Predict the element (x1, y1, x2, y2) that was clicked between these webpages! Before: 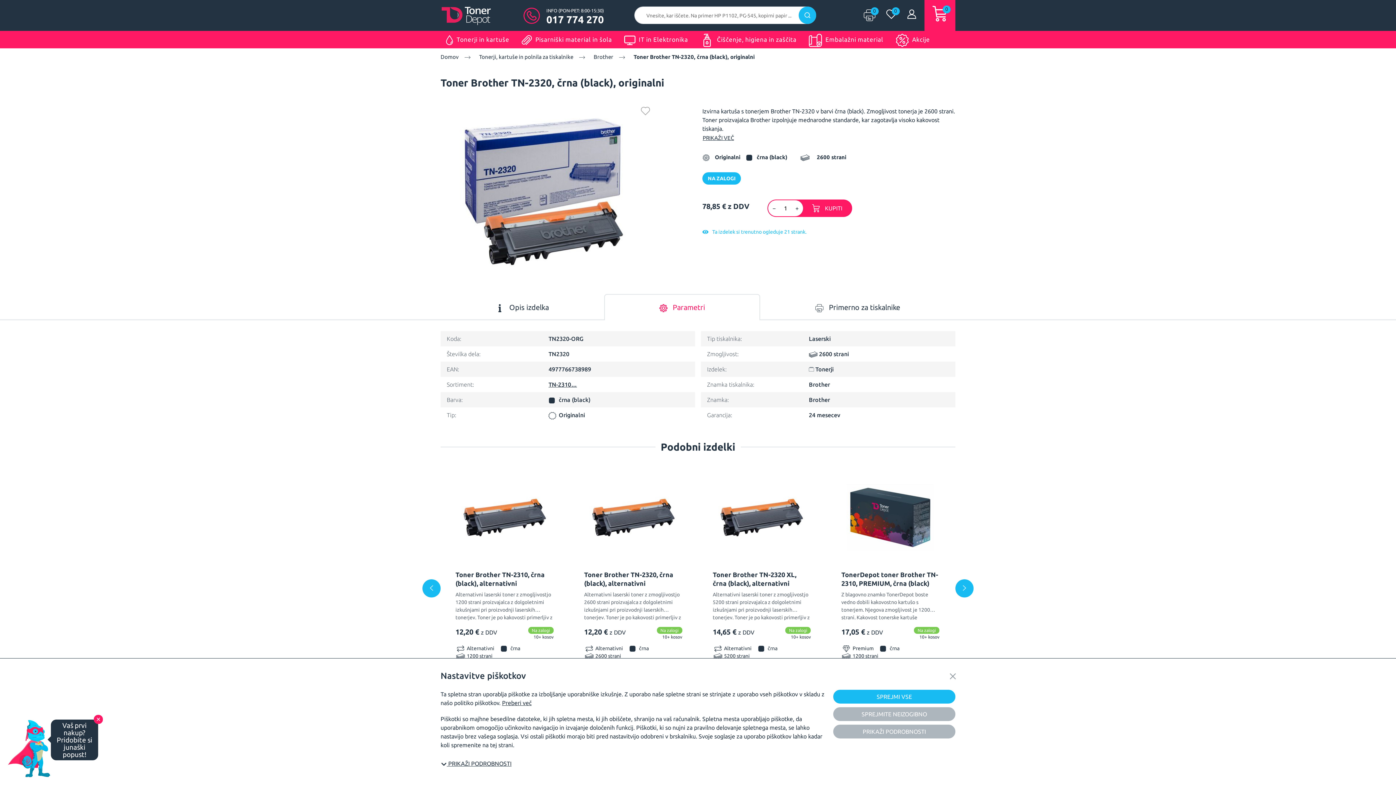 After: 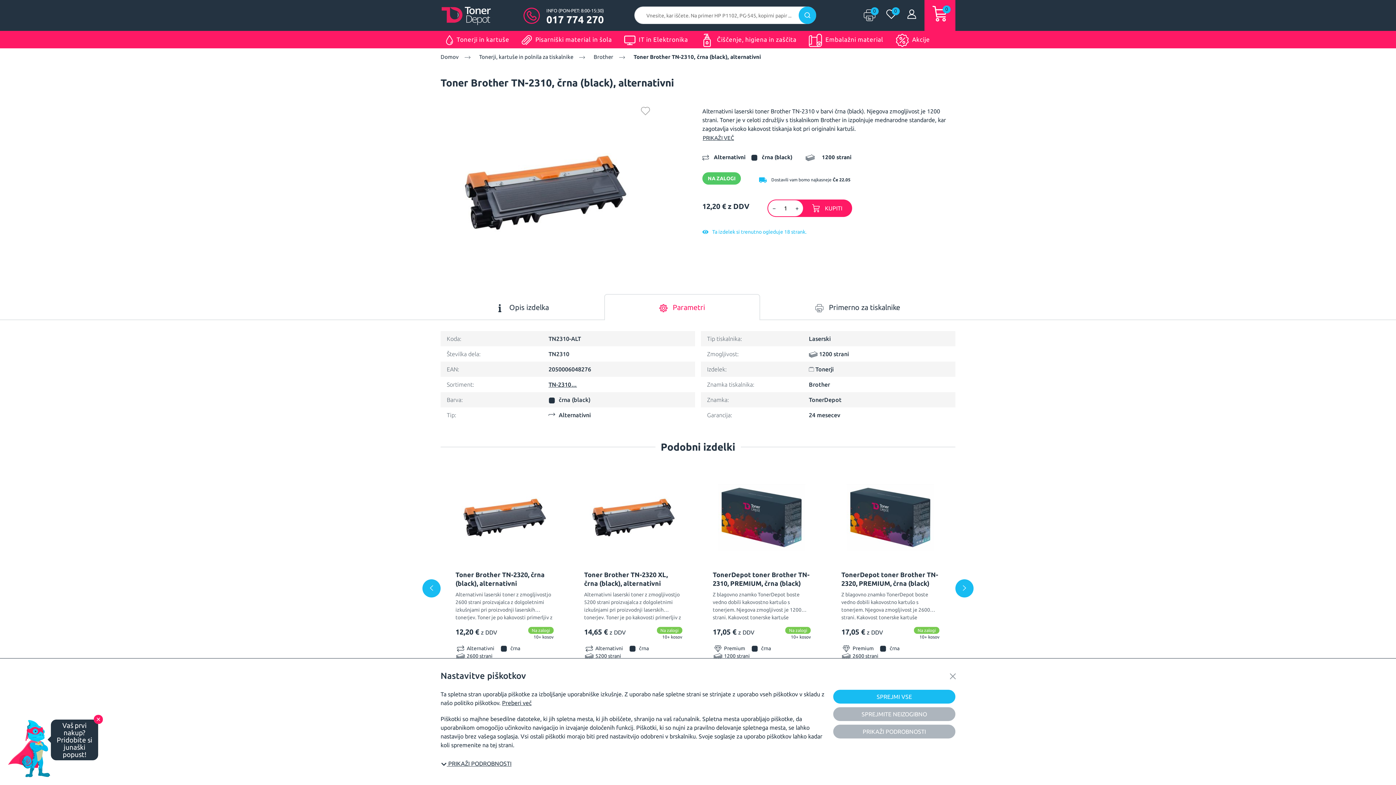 Action: bbox: (455, 512, 553, 520)